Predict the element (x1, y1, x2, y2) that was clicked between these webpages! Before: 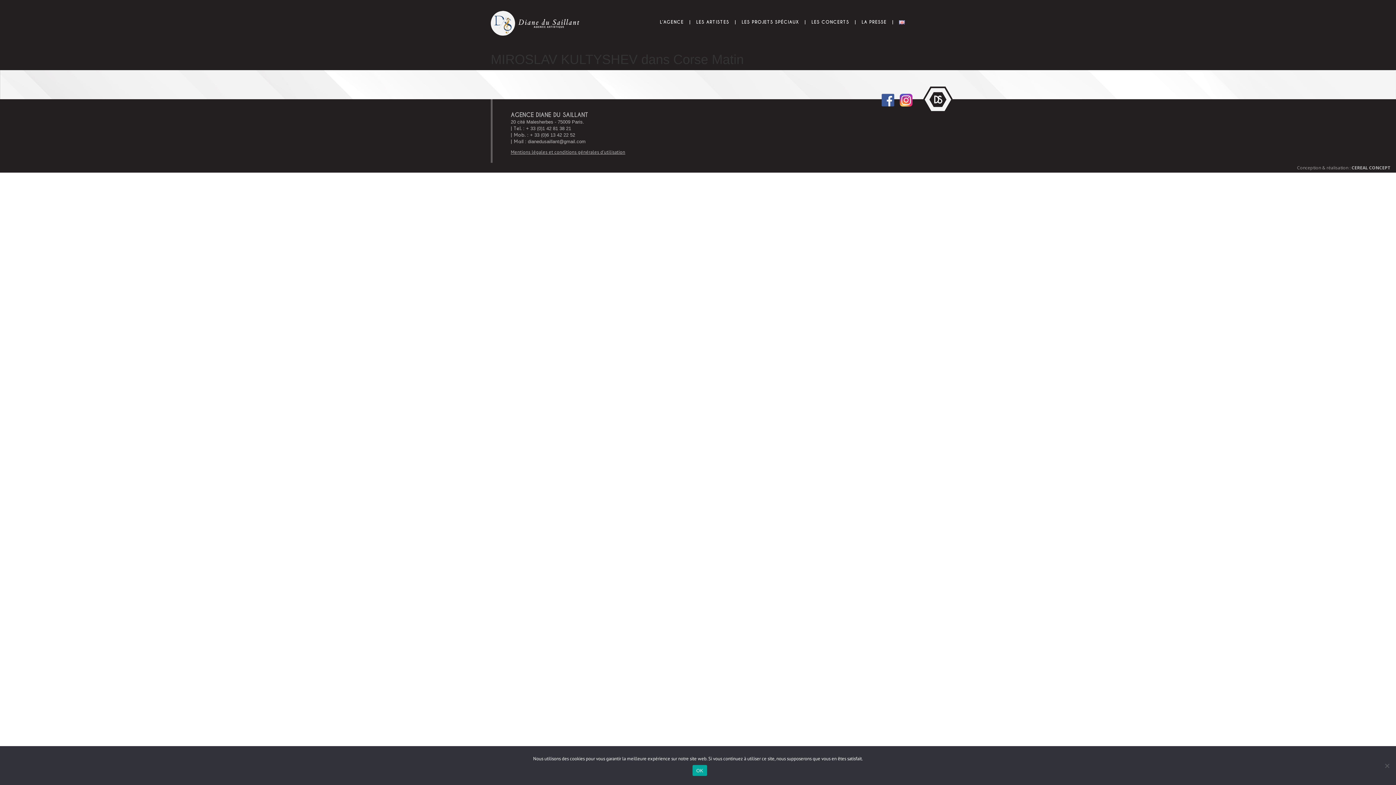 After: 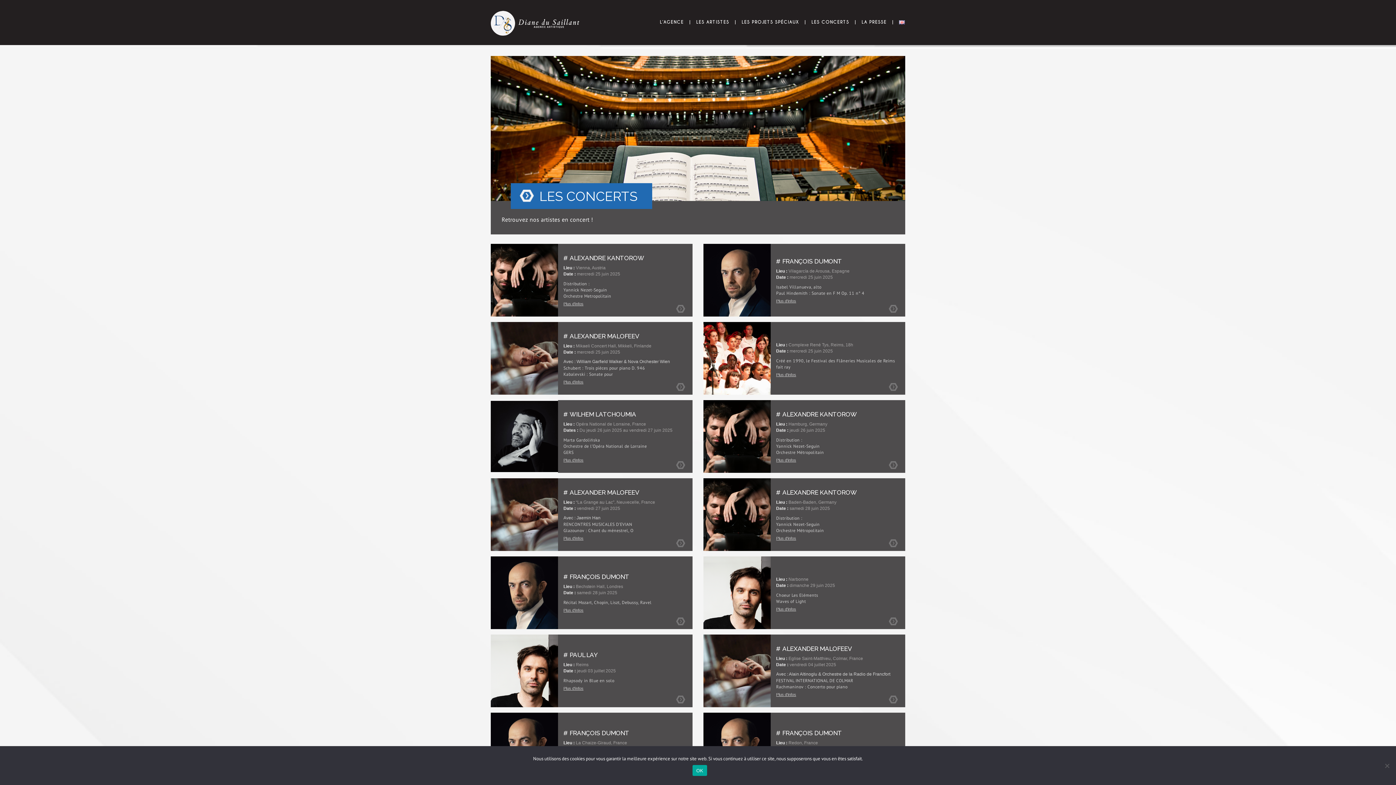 Action: label: LES CONCERTS bbox: (811, 13, 861, 31)